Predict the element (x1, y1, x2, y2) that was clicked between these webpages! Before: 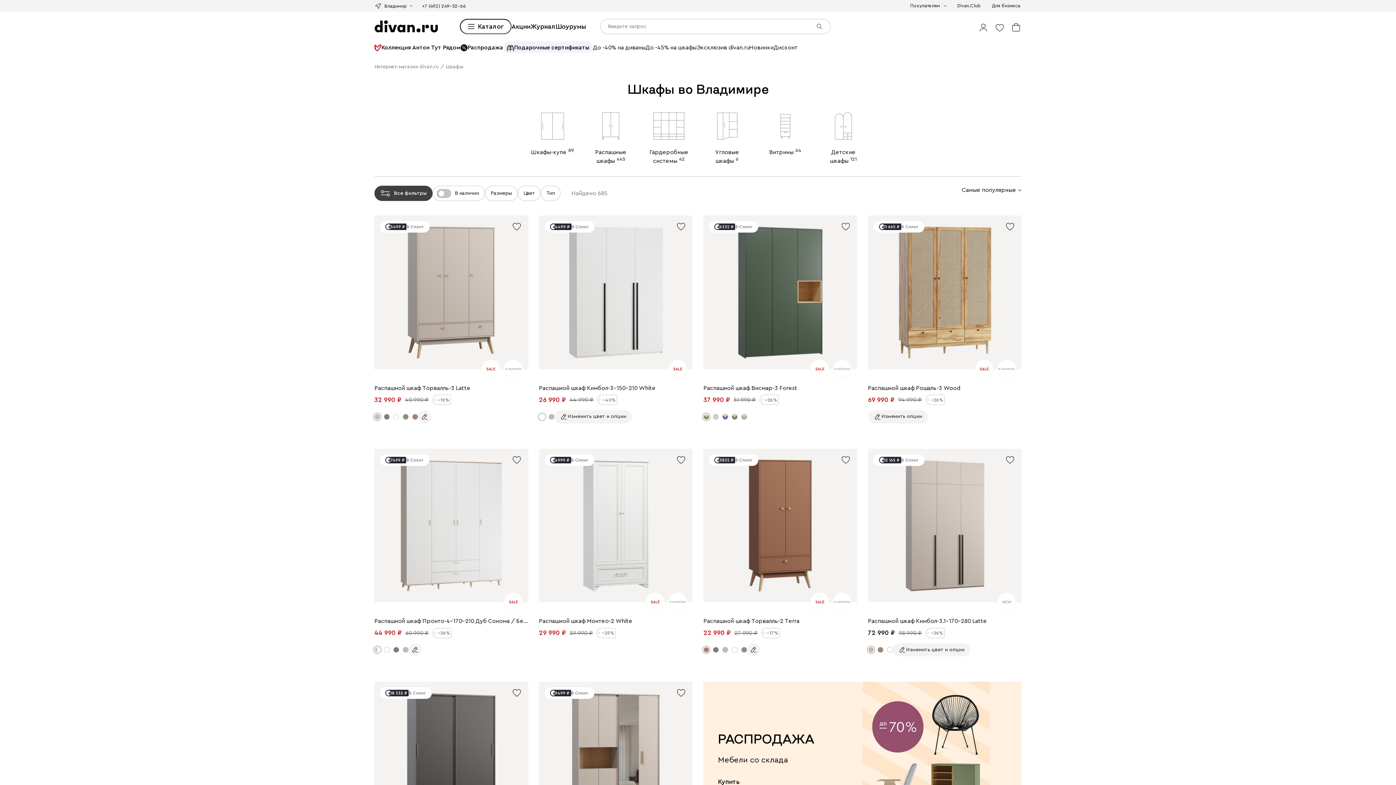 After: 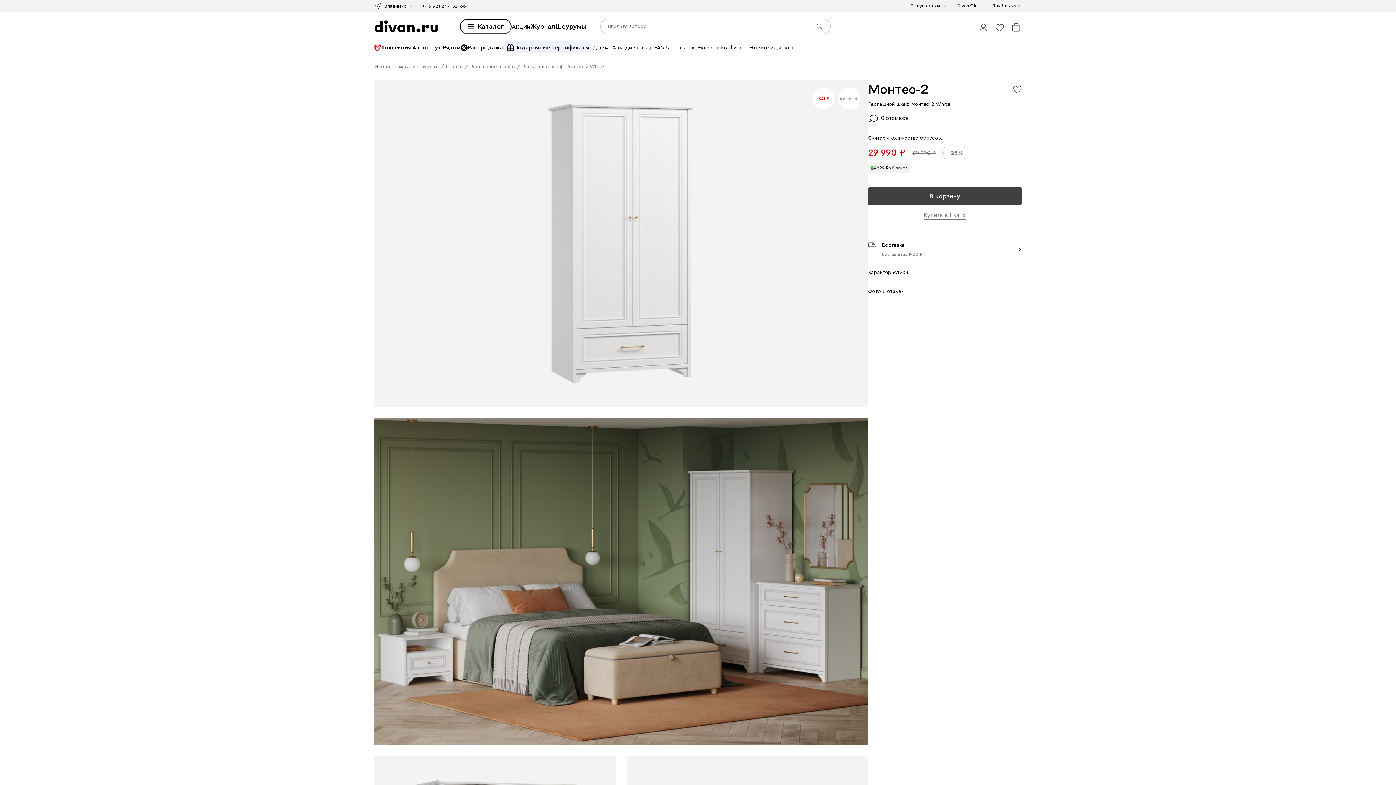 Action: label: Распашной шкаф Монтео-2 White bbox: (539, 617, 632, 625)